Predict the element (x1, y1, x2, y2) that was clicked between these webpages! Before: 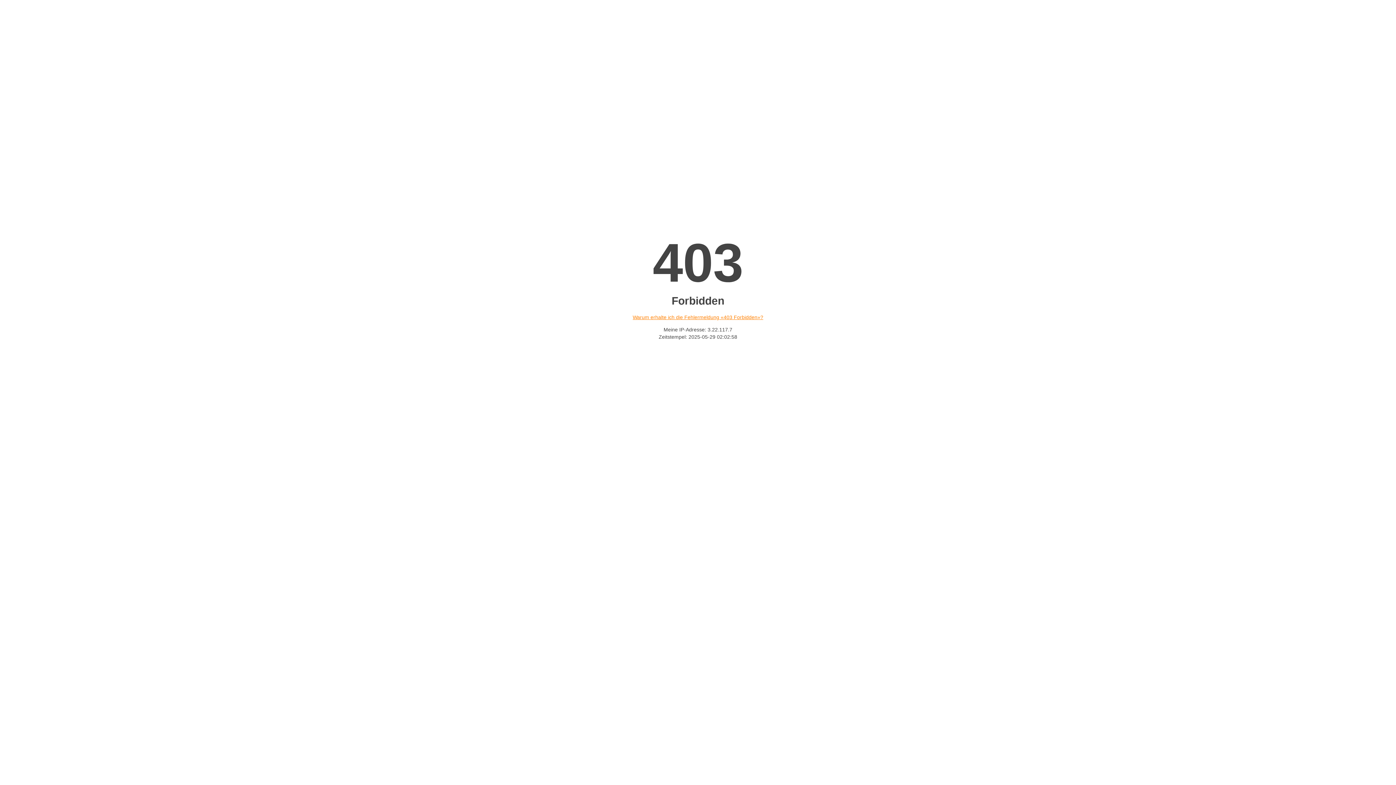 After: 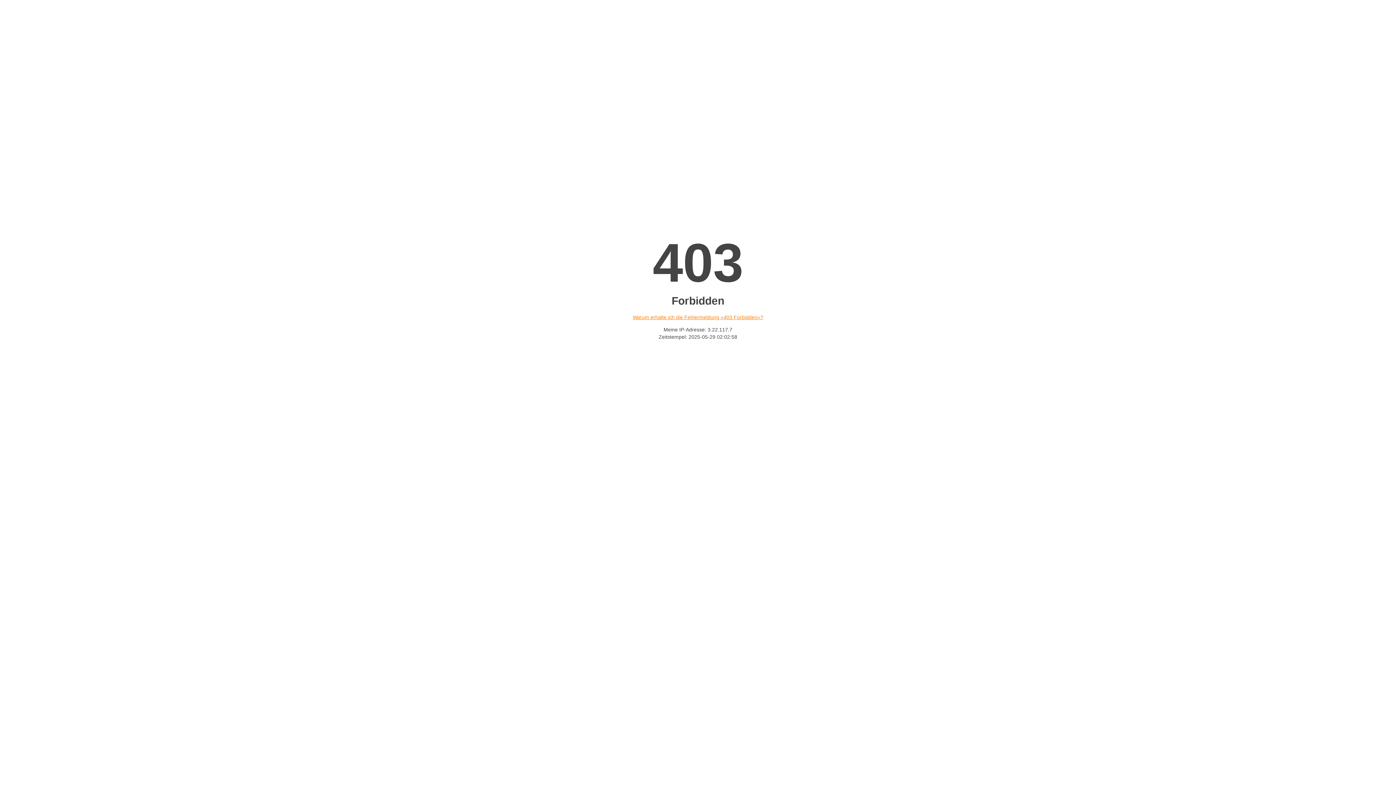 Action: label: Warum erhalte ich die Fehlermeldung «403 Forbidden»? bbox: (632, 314, 763, 320)